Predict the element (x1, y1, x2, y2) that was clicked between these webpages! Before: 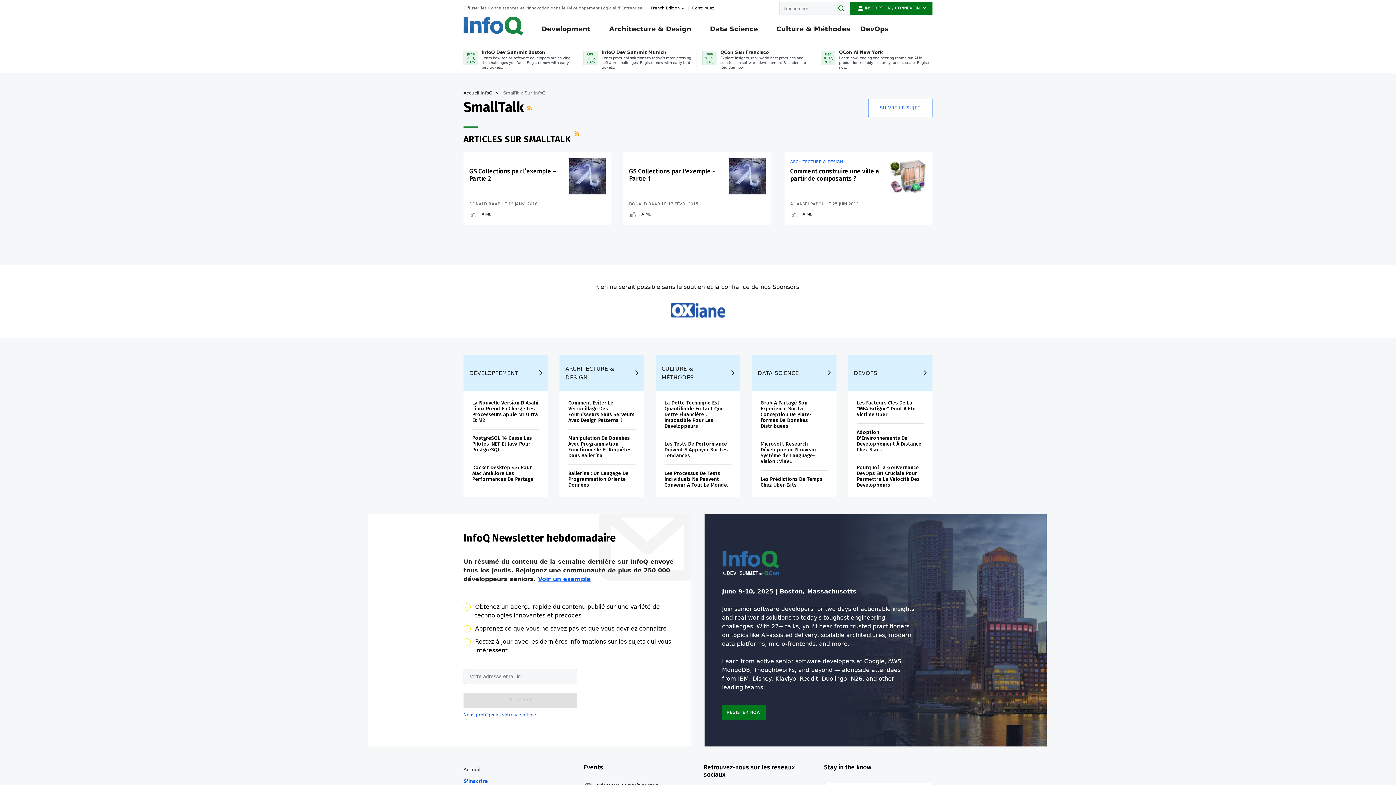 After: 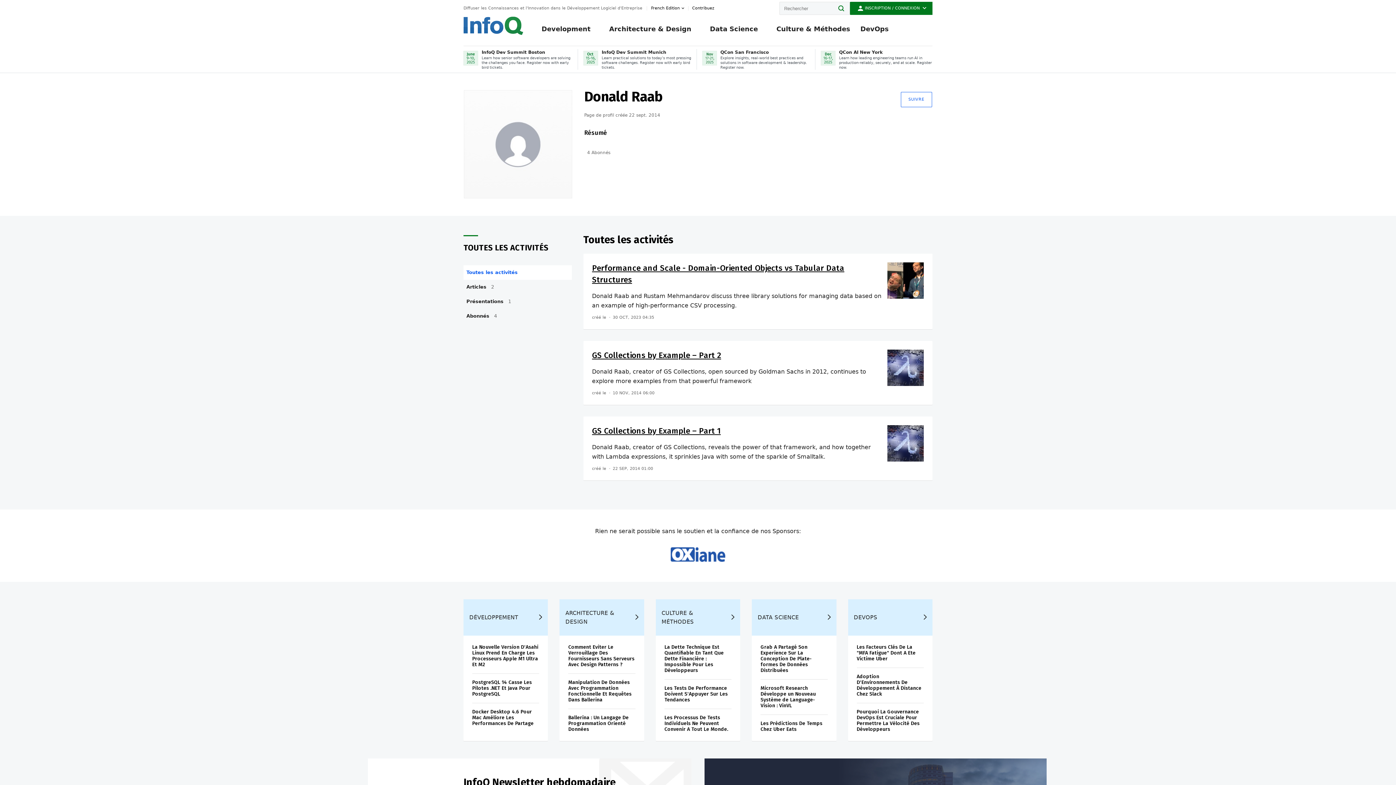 Action: label: DONALD RAAB bbox: (629, 201, 660, 206)